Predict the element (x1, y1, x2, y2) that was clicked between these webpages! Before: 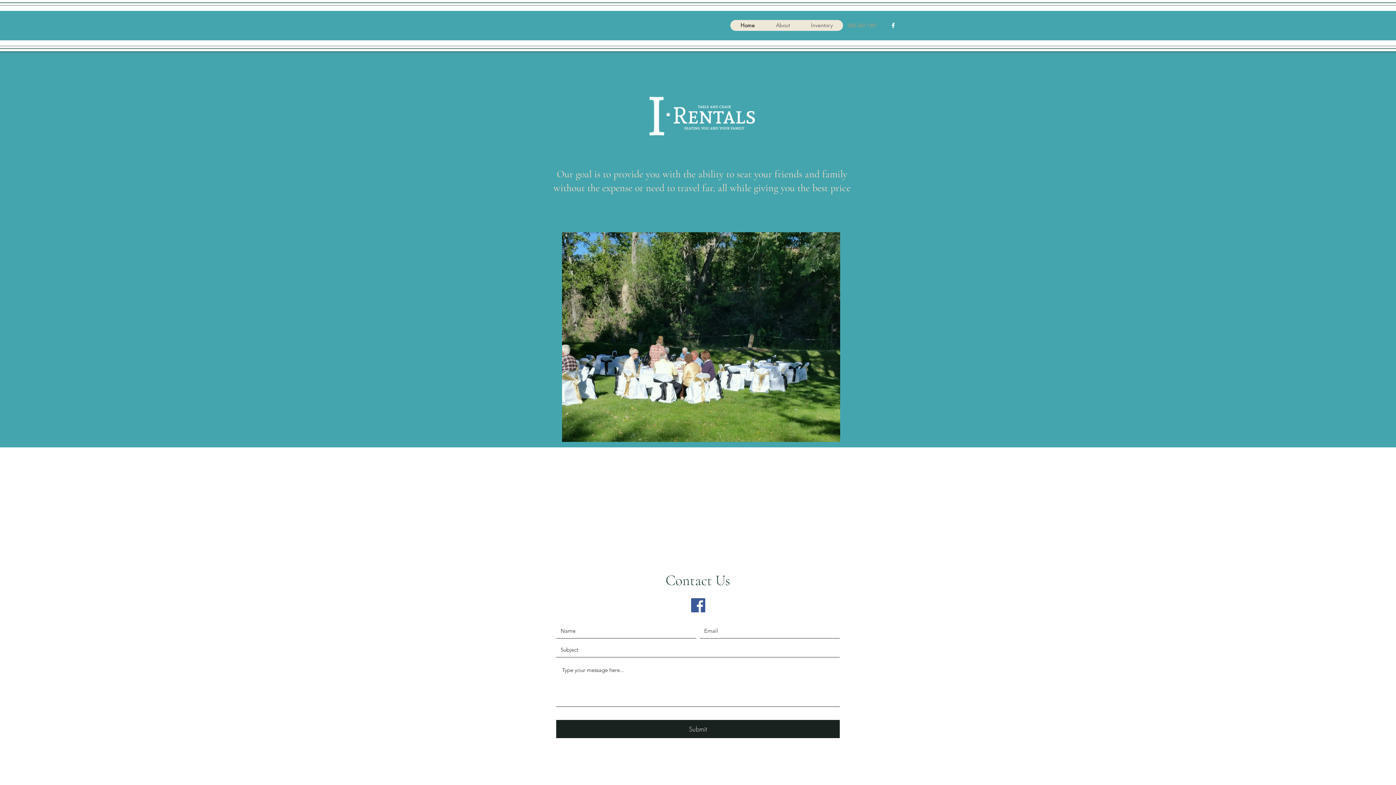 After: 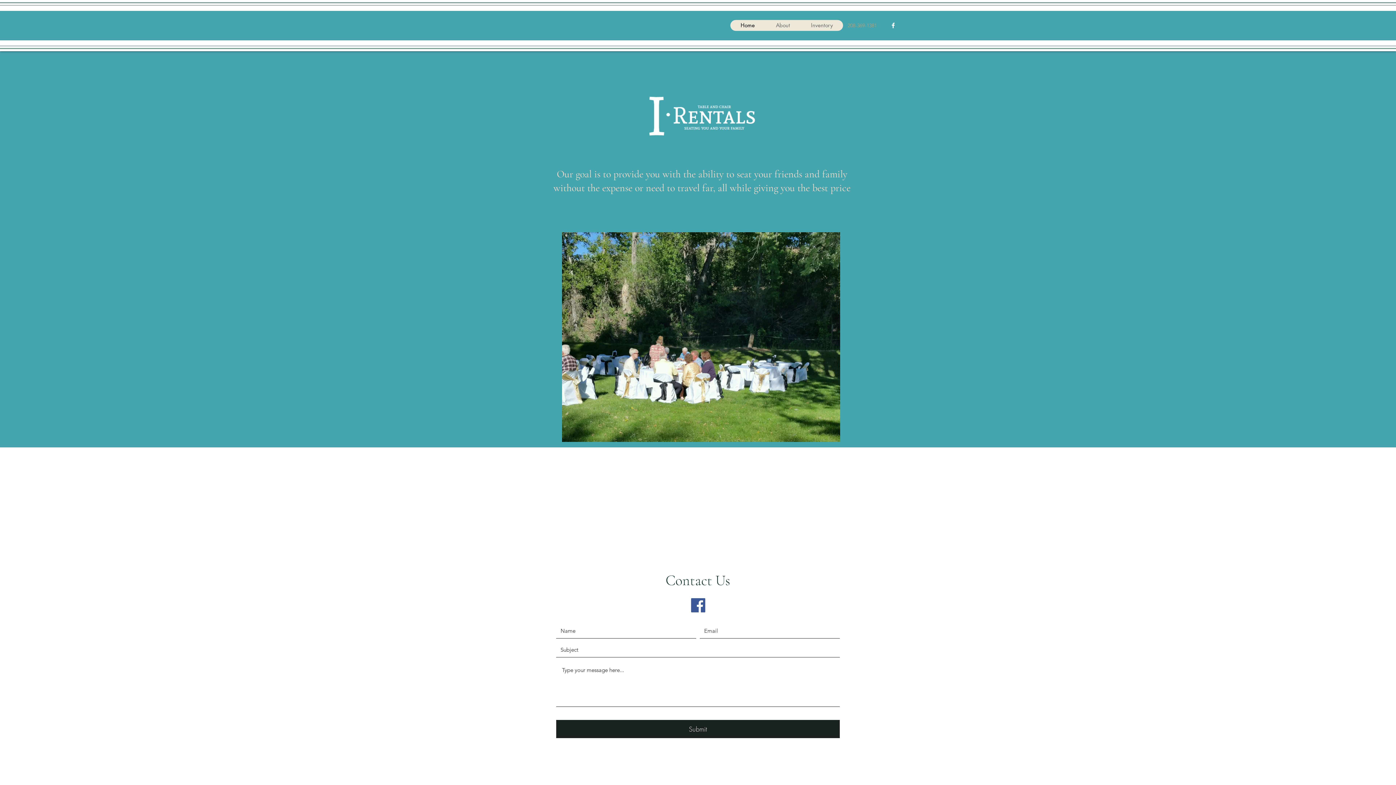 Action: label: Facebook bbox: (691, 598, 705, 612)